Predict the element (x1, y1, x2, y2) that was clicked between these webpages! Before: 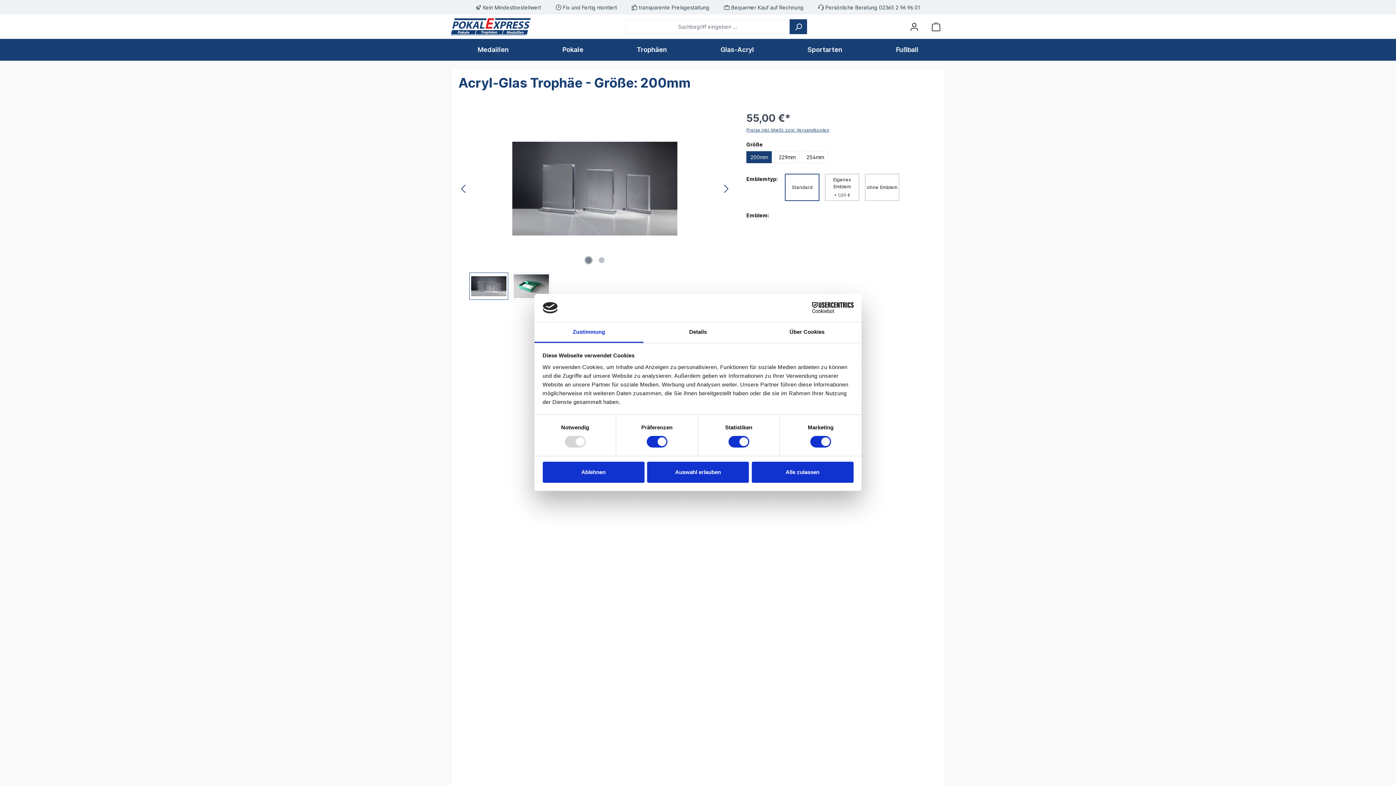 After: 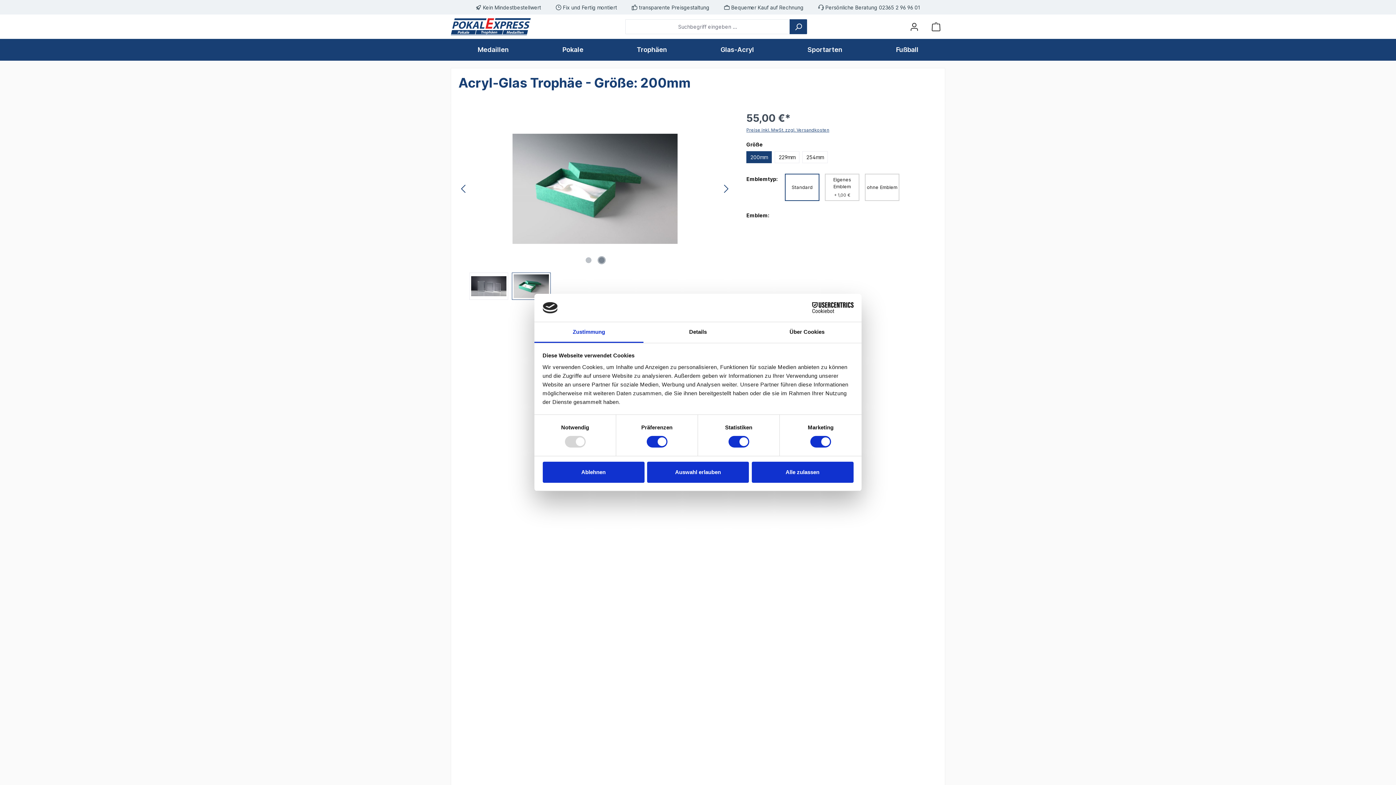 Action: label: Zeige Bild 2 von 2 bbox: (598, 257, 604, 263)